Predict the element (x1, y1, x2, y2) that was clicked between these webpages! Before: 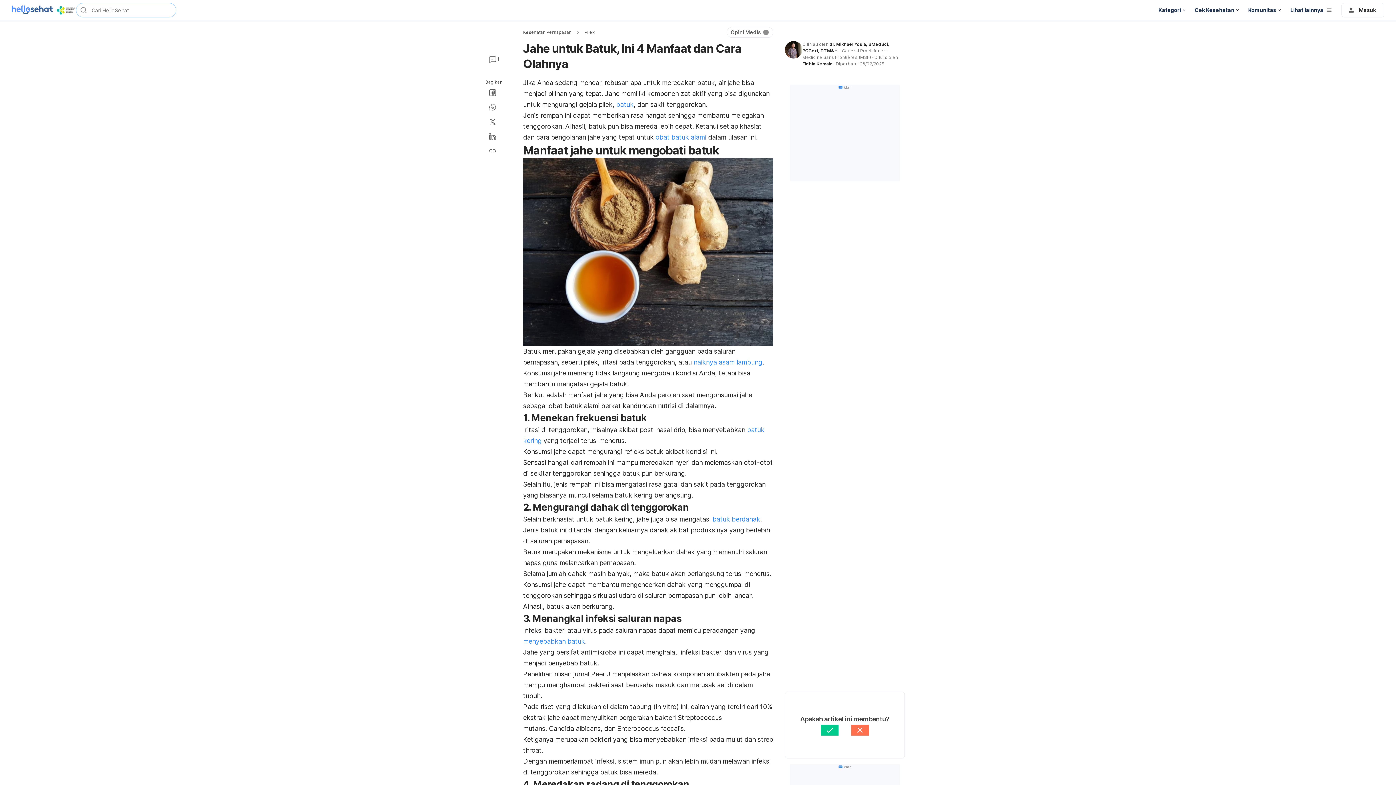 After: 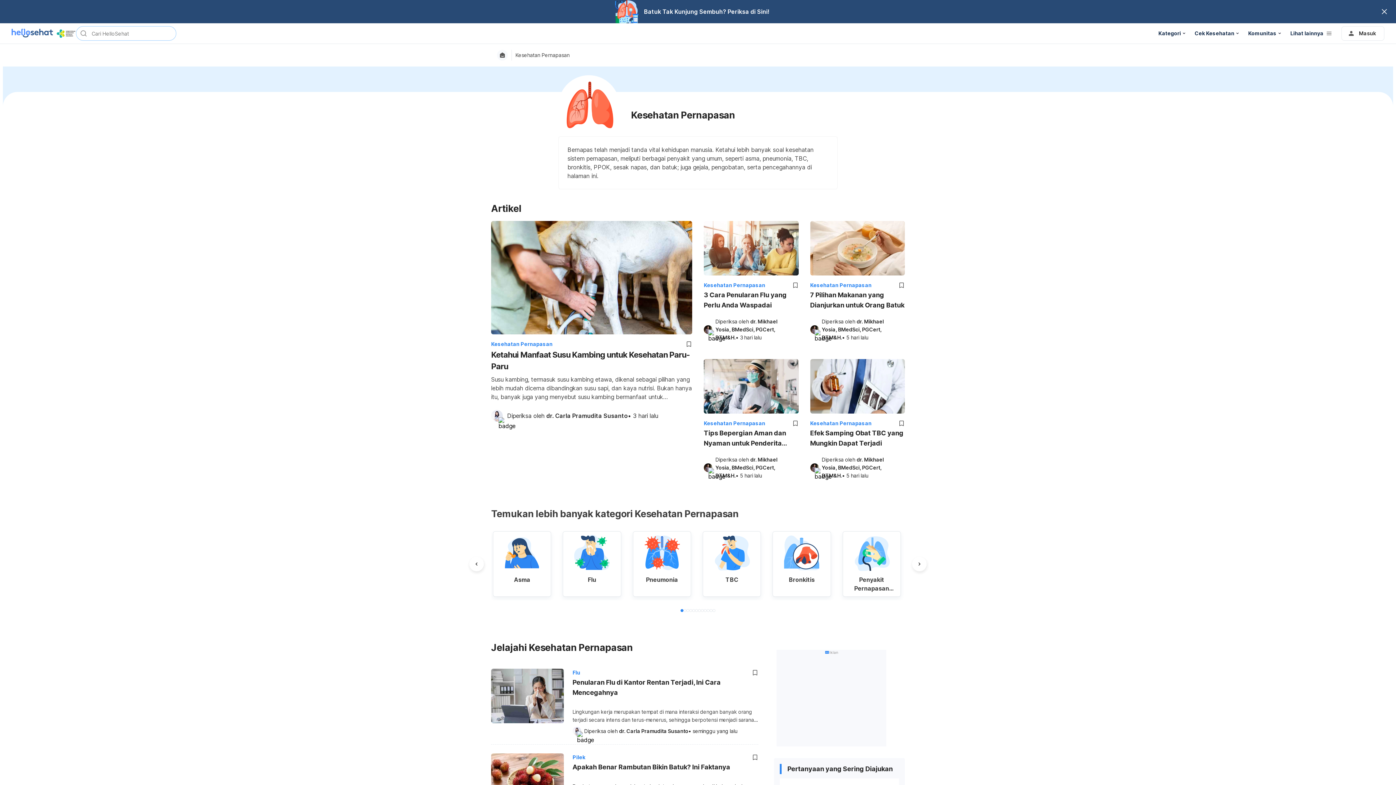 Action: bbox: (523, 29, 571, 35) label: Kesehatan Pernapasan